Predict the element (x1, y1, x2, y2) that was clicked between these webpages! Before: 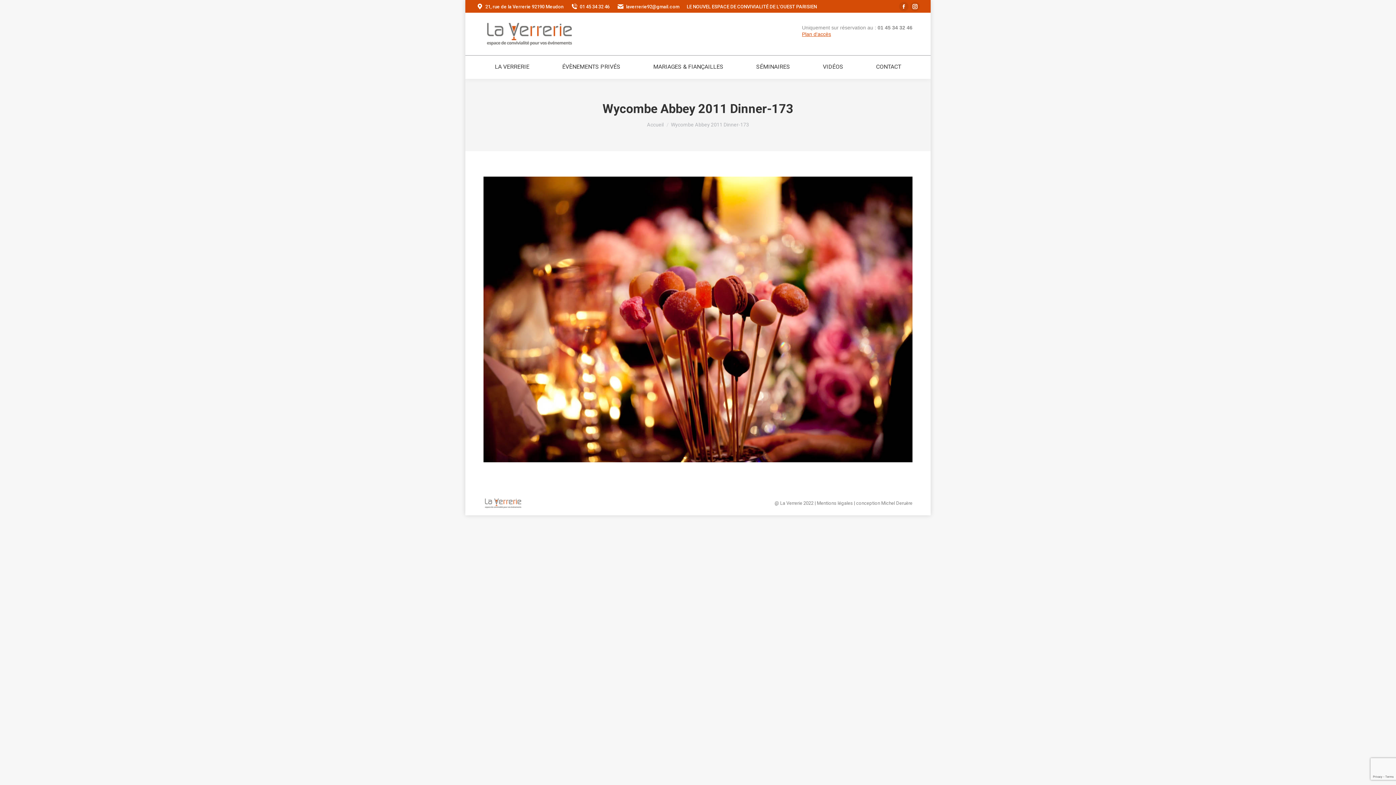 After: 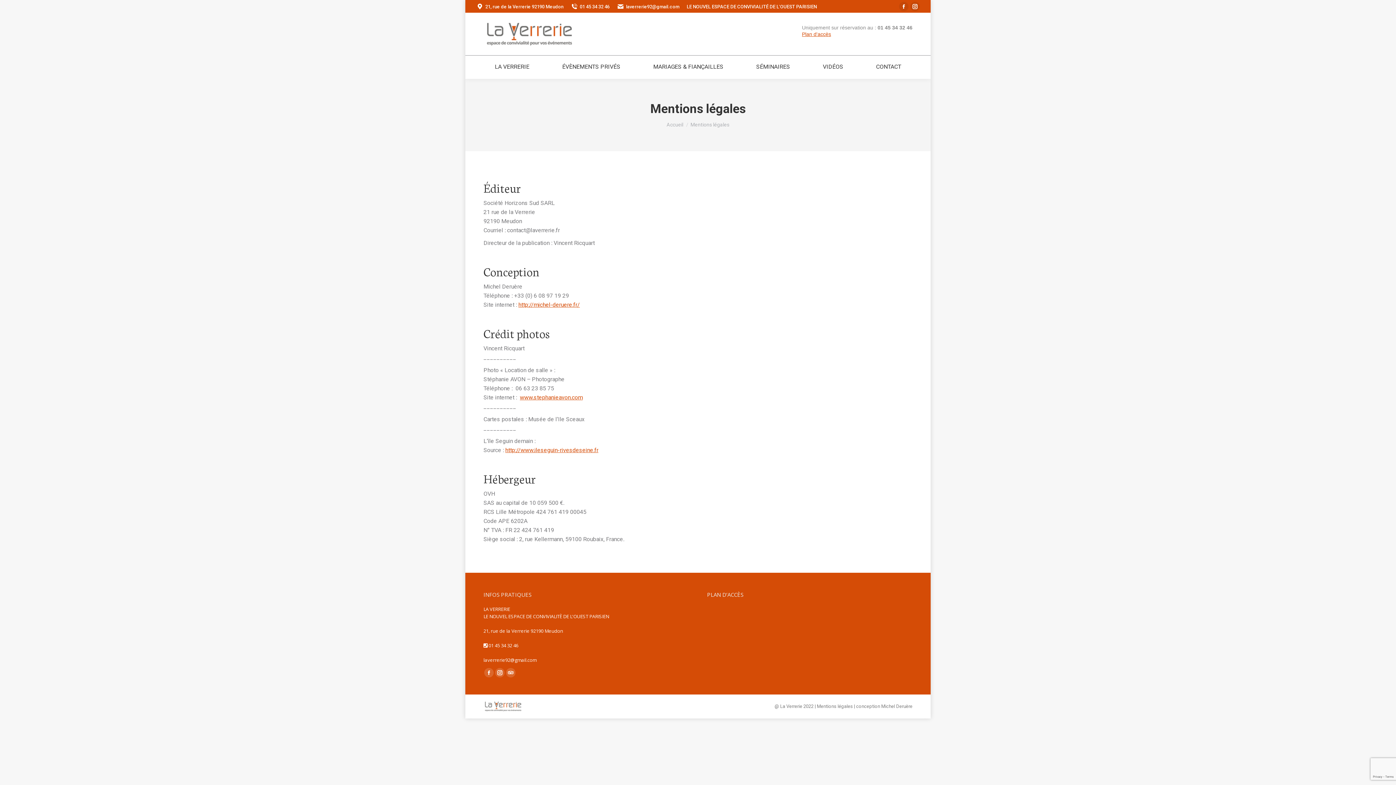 Action: label: Mentions légales bbox: (817, 500, 853, 506)